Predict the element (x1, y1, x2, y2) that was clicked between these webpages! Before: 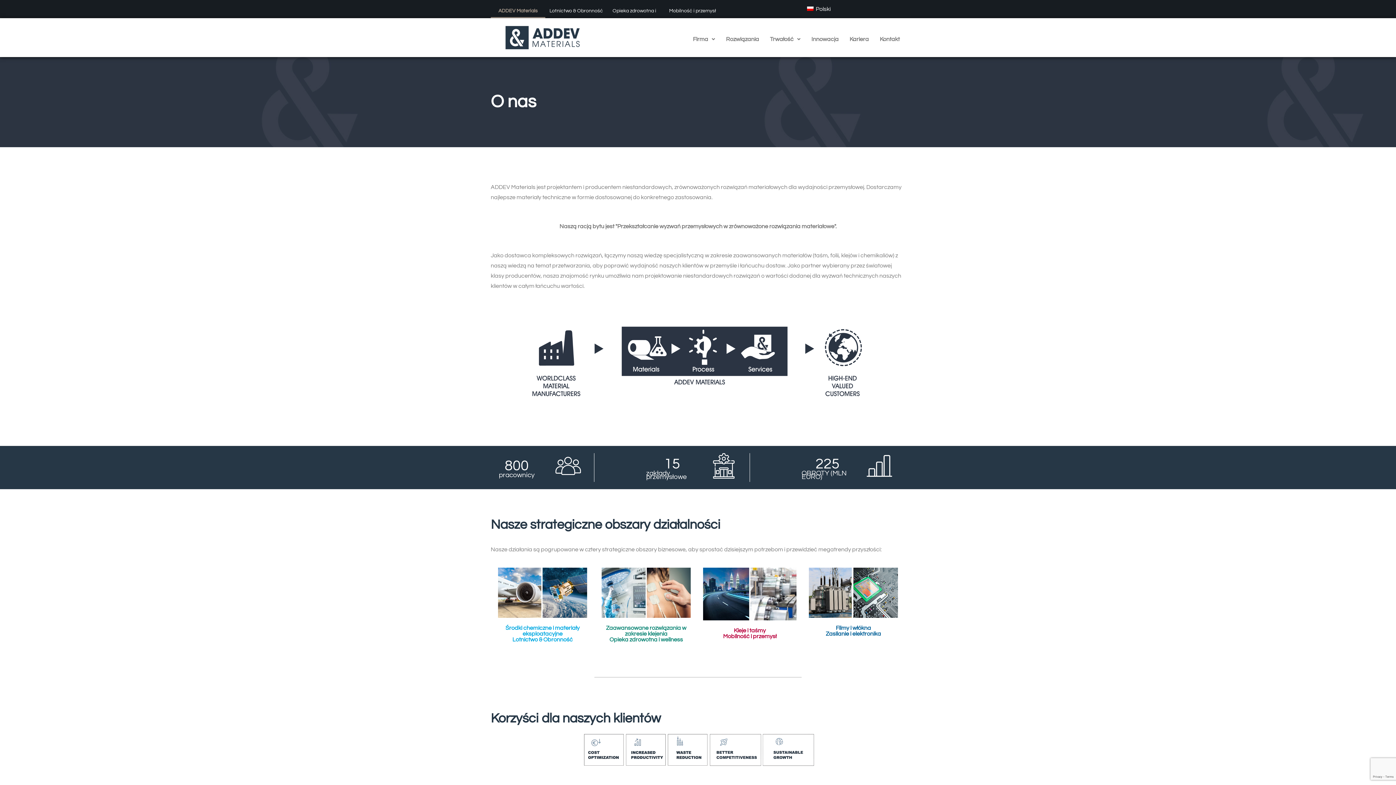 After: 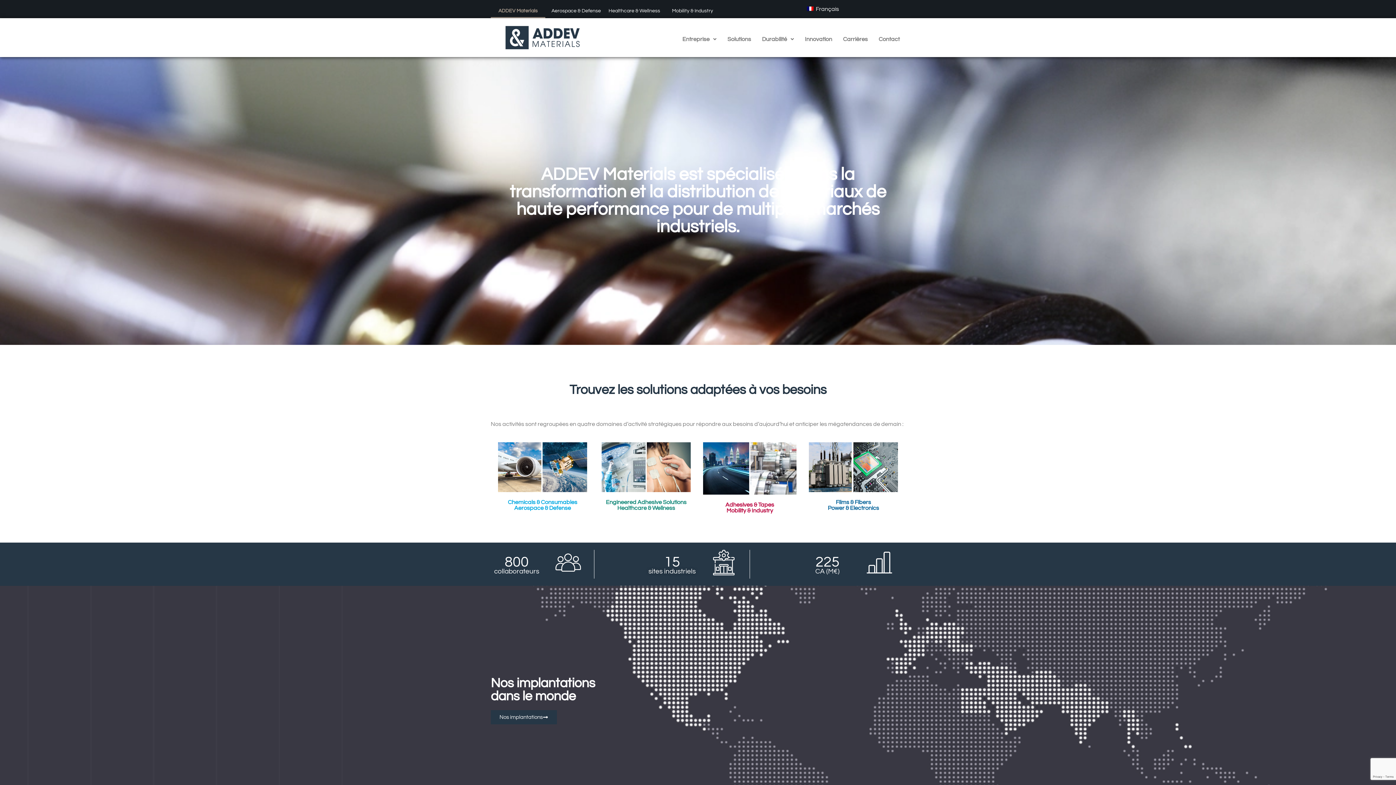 Action: label: ADDEV Materials bbox: (498, 8, 537, 13)